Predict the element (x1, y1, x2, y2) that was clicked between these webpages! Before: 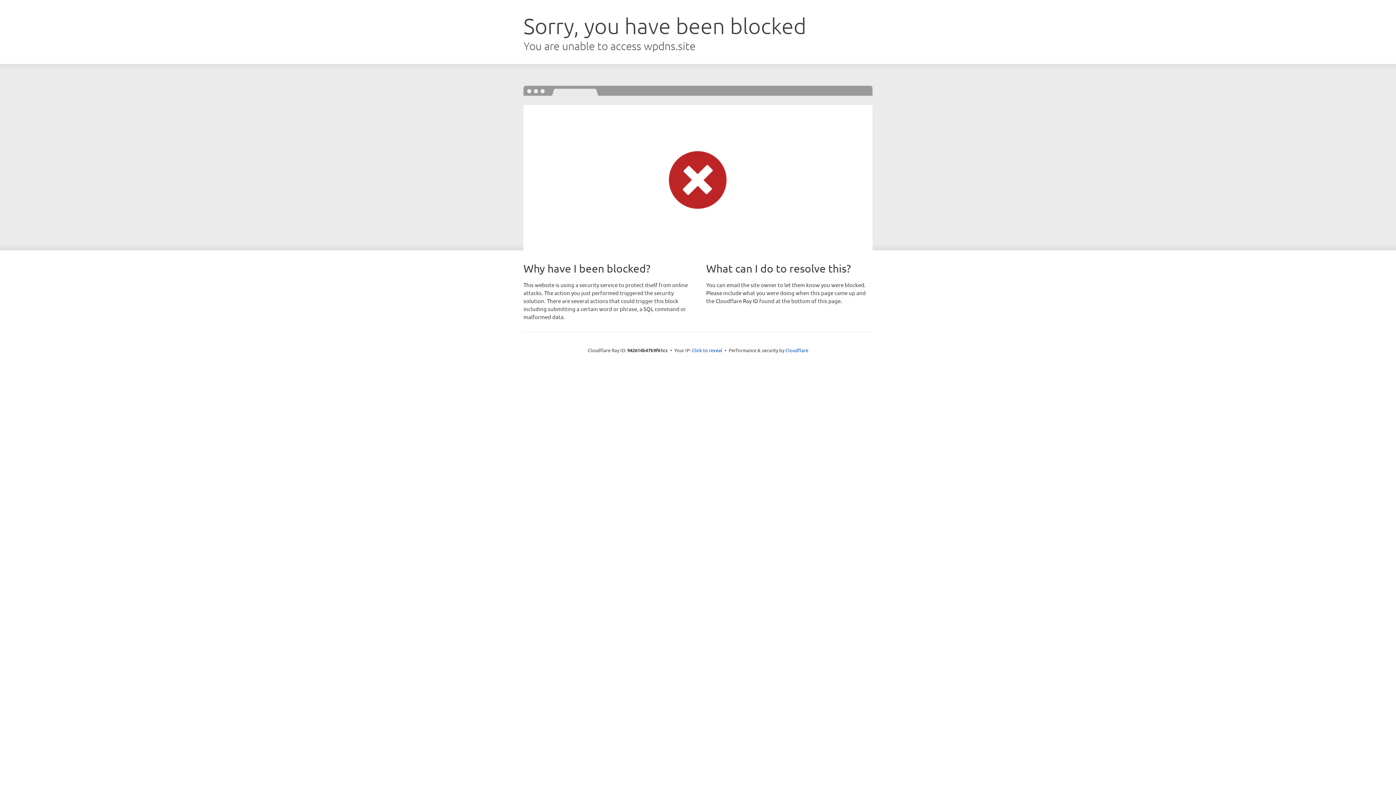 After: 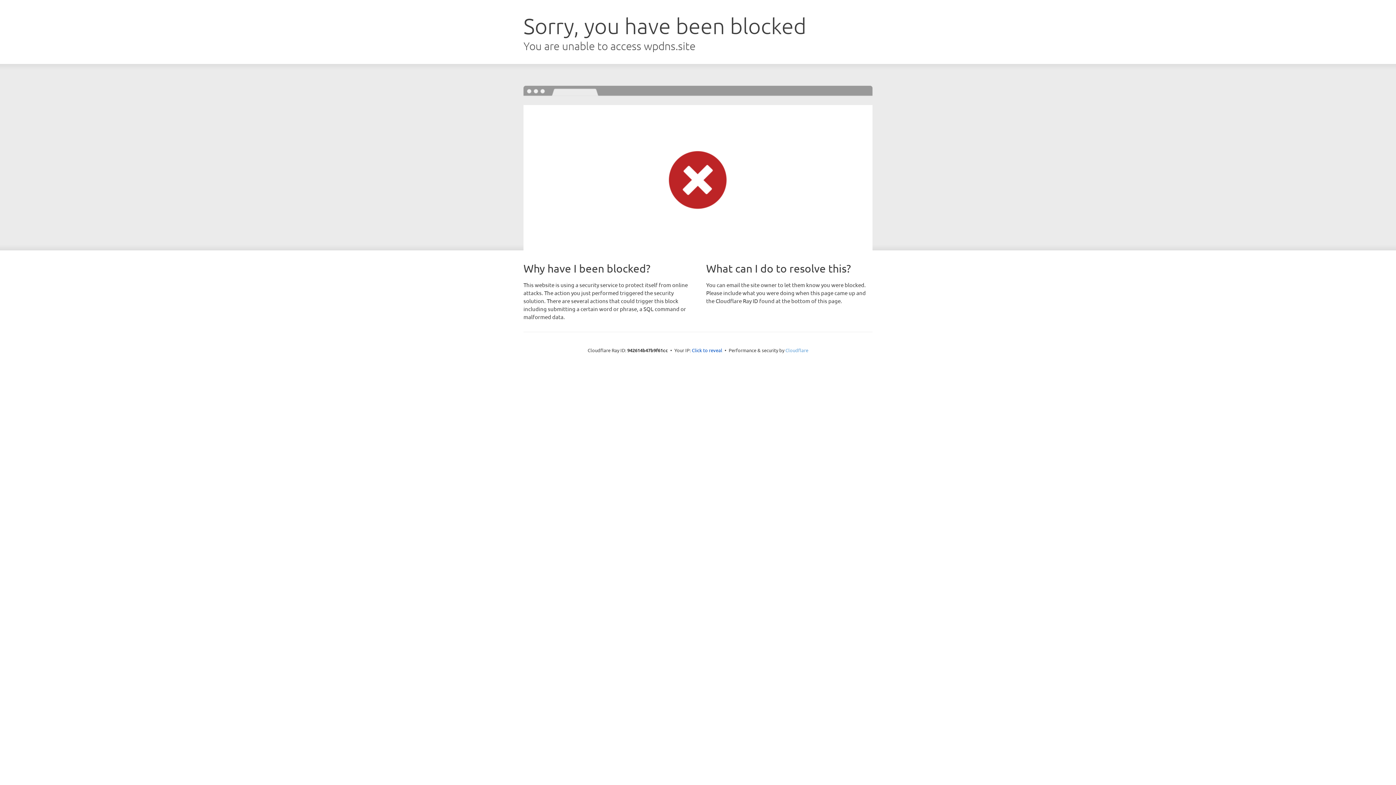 Action: label: Cloudflare bbox: (785, 347, 808, 353)